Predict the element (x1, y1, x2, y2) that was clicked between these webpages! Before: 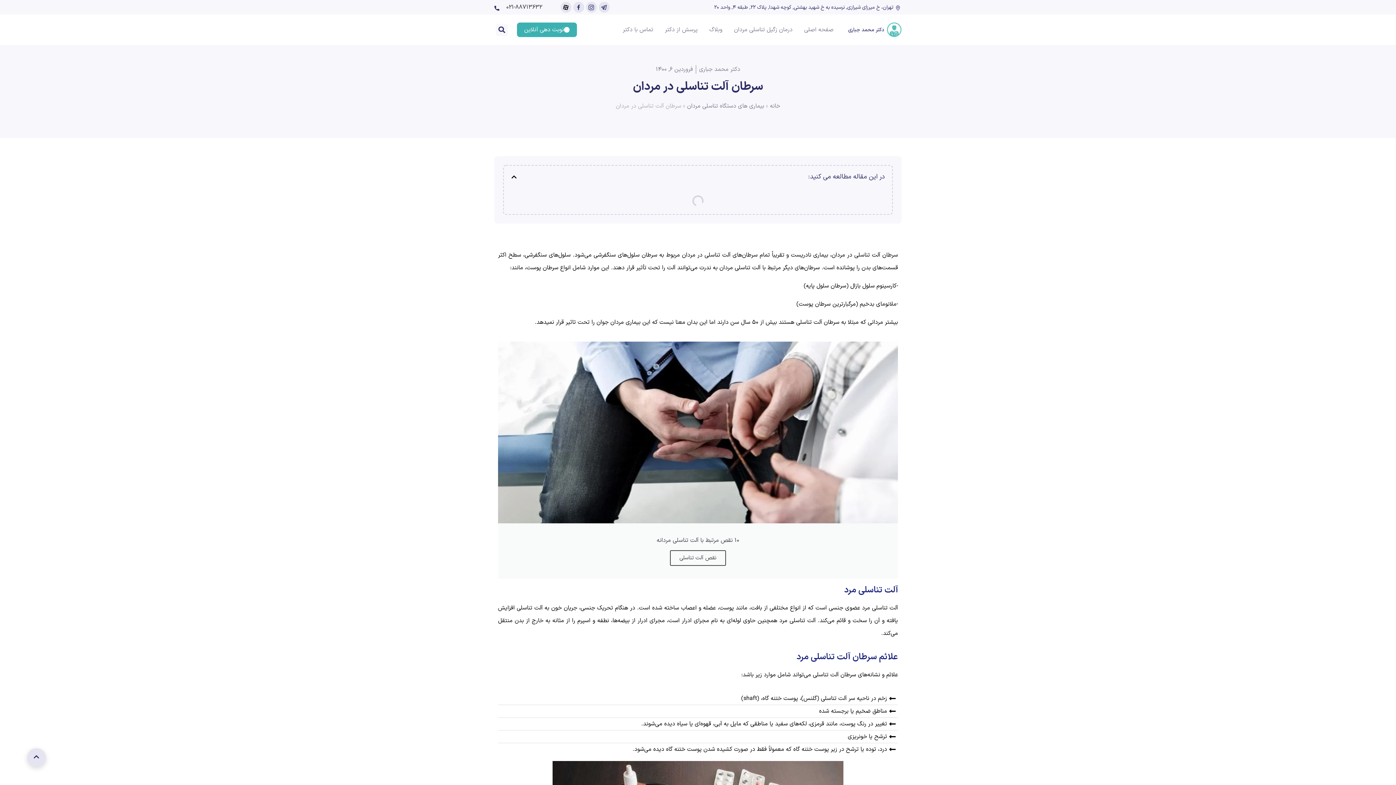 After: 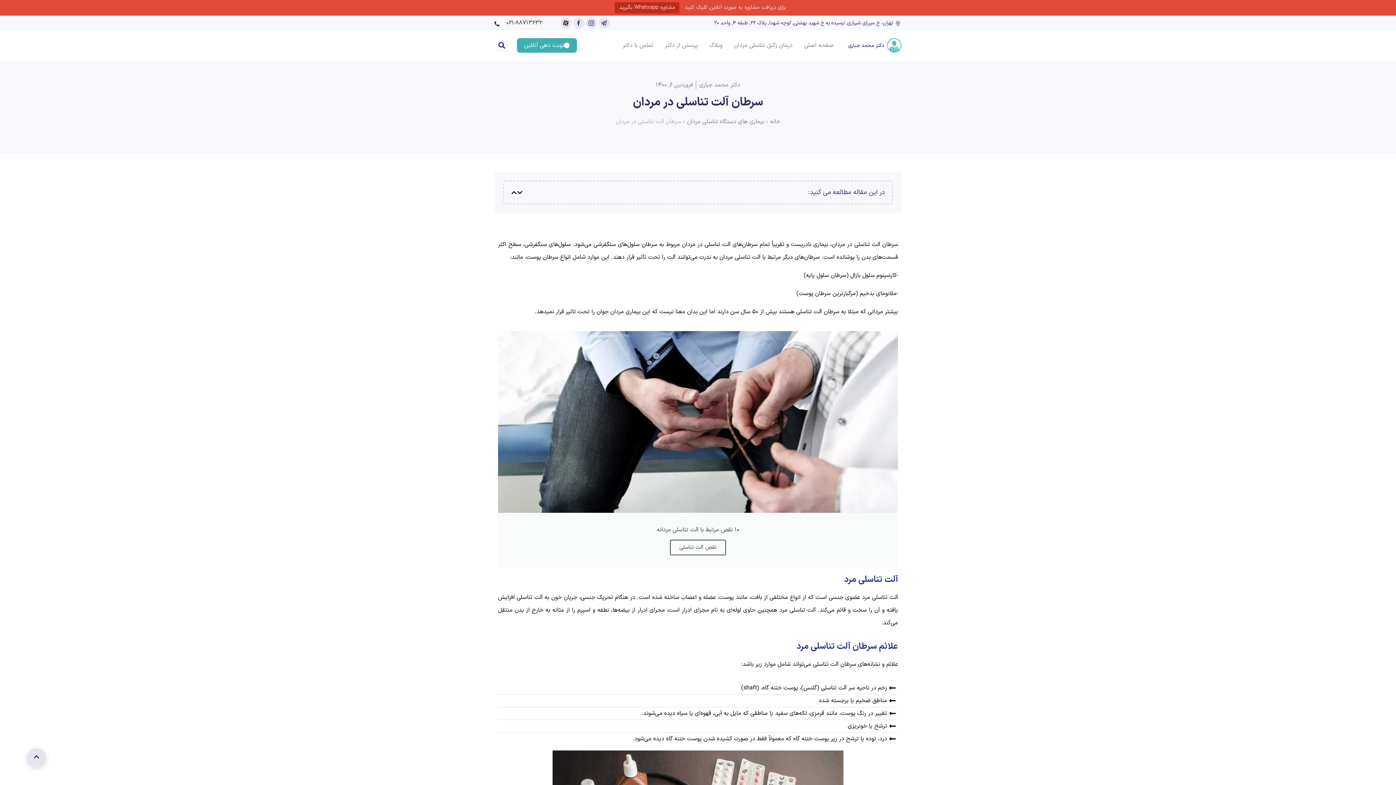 Action: bbox: (573, 1, 584, 12)